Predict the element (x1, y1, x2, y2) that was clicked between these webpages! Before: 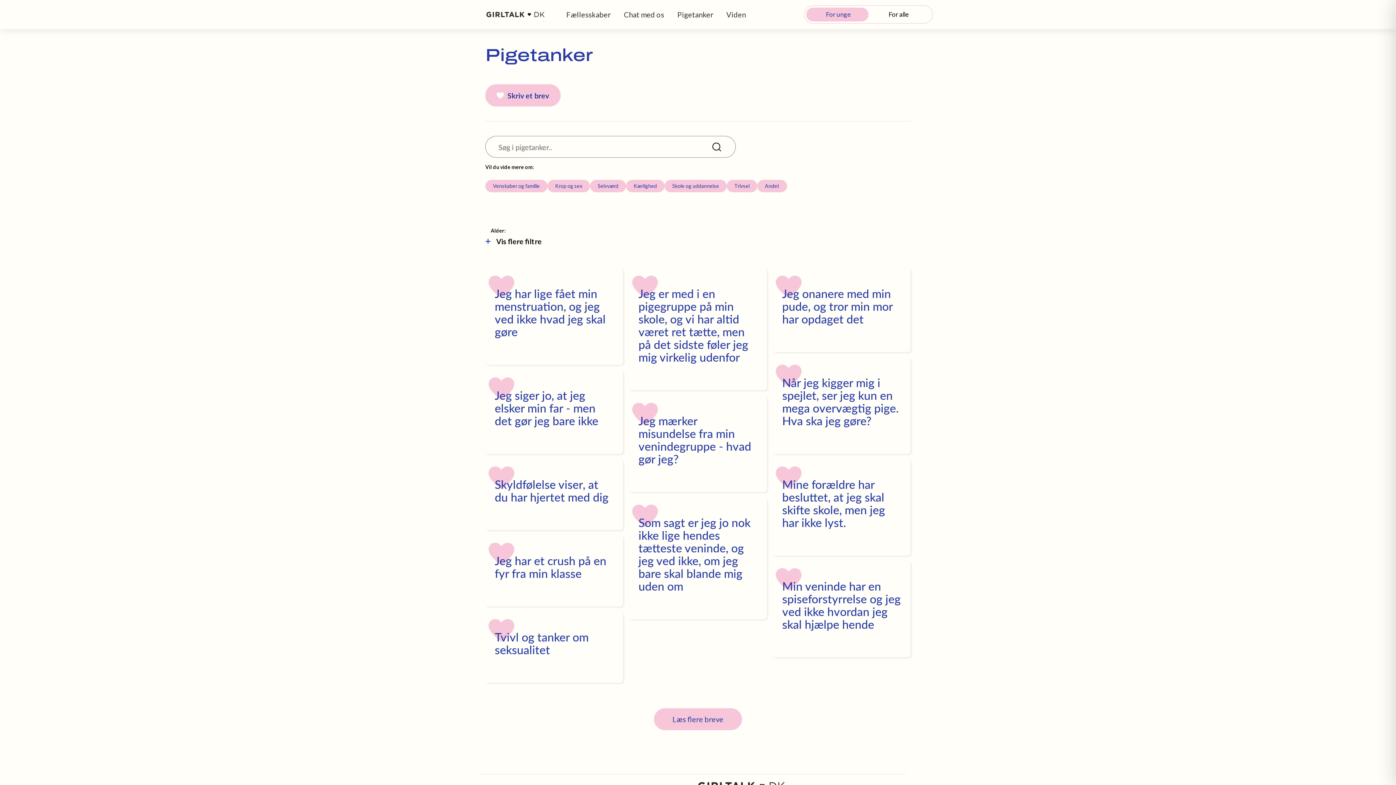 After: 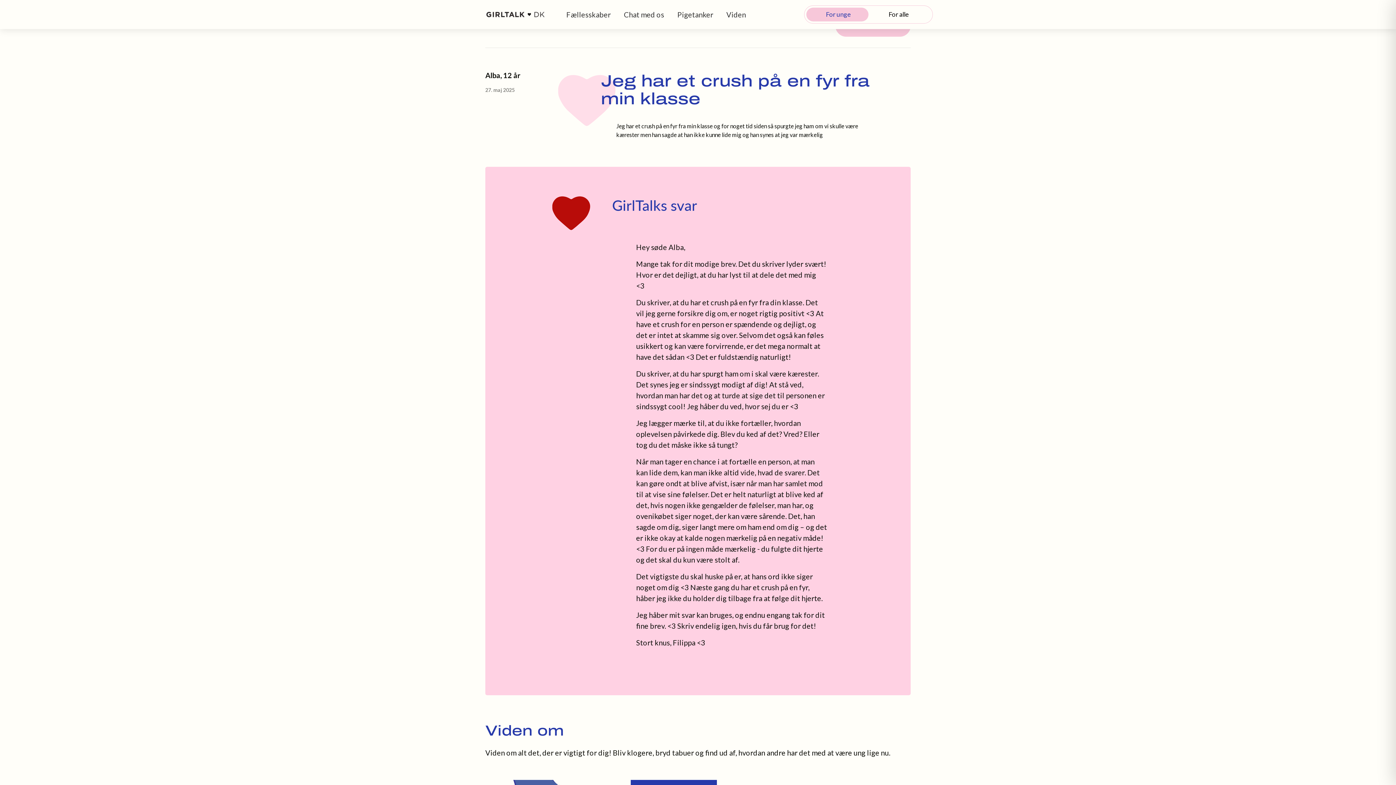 Action: label: Jeg har et crush på en fyr fra min klasse bbox: (485, 536, 623, 606)